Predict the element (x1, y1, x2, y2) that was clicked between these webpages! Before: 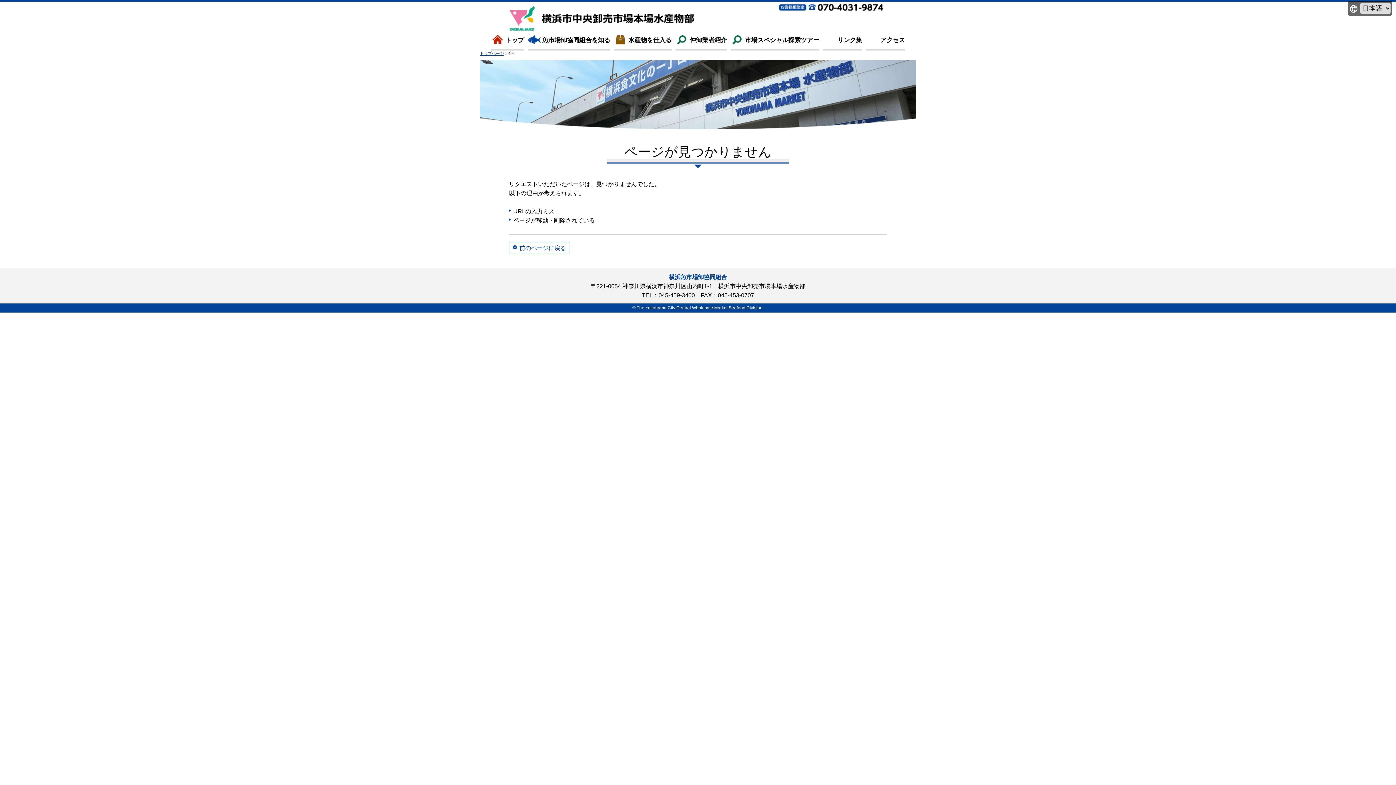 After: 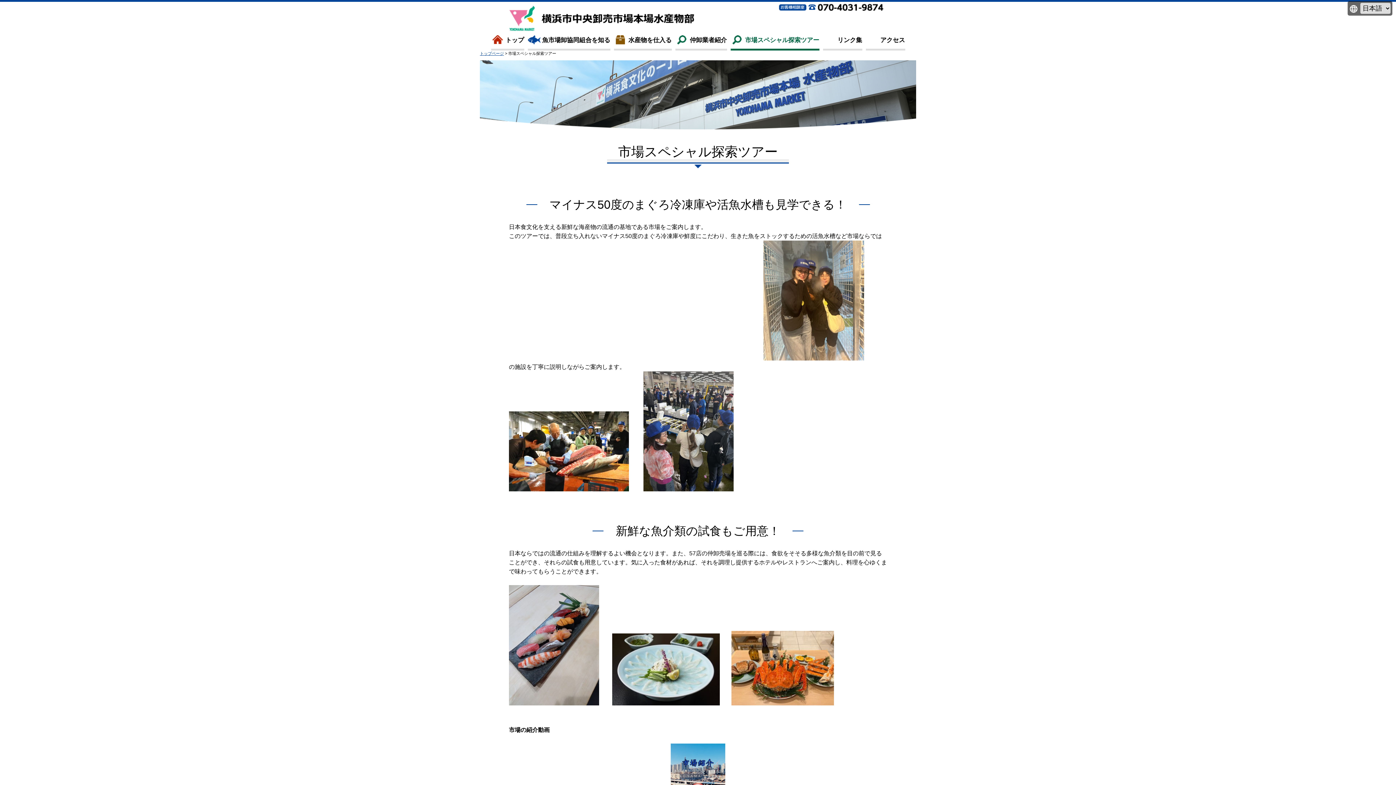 Action: bbox: (730, 31, 819, 50) label: 市場スペシャル探索ツアー